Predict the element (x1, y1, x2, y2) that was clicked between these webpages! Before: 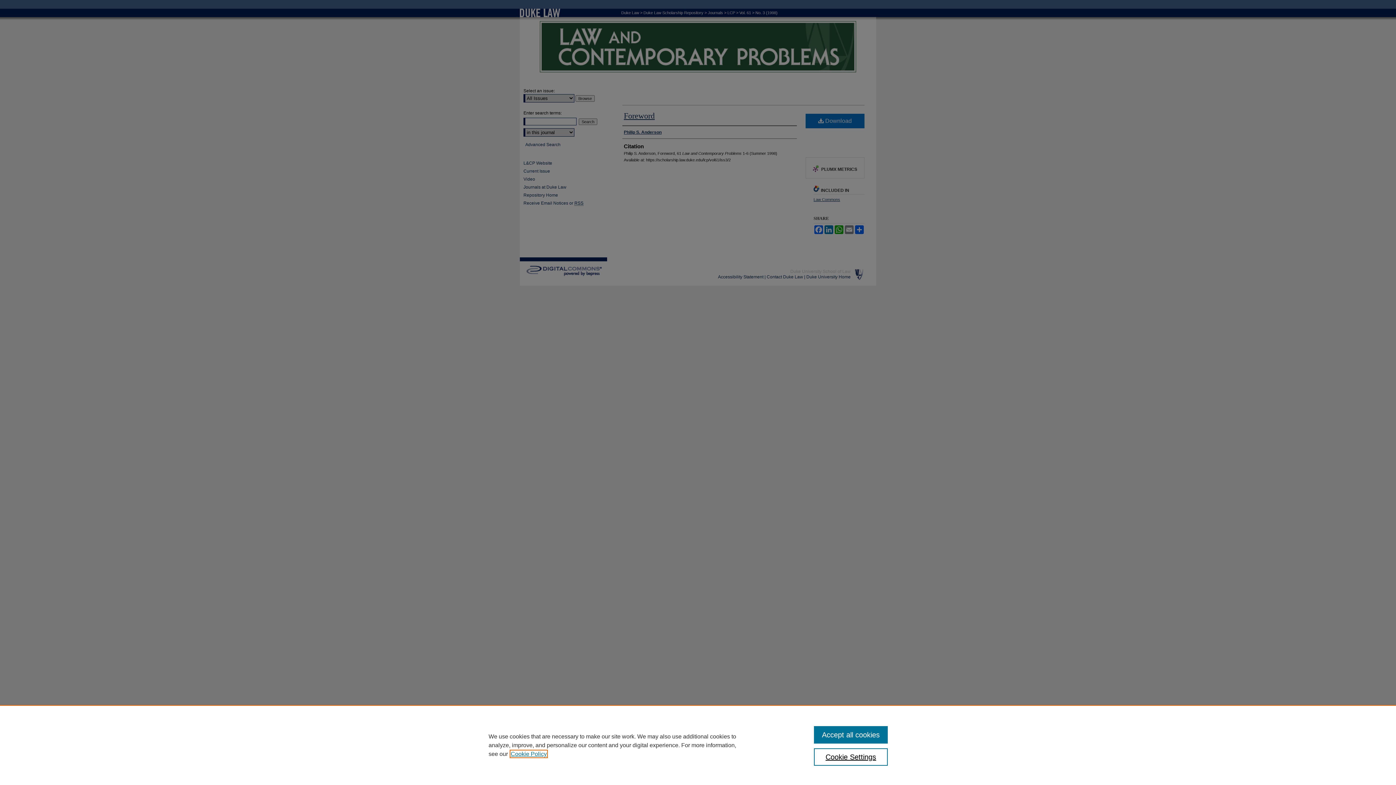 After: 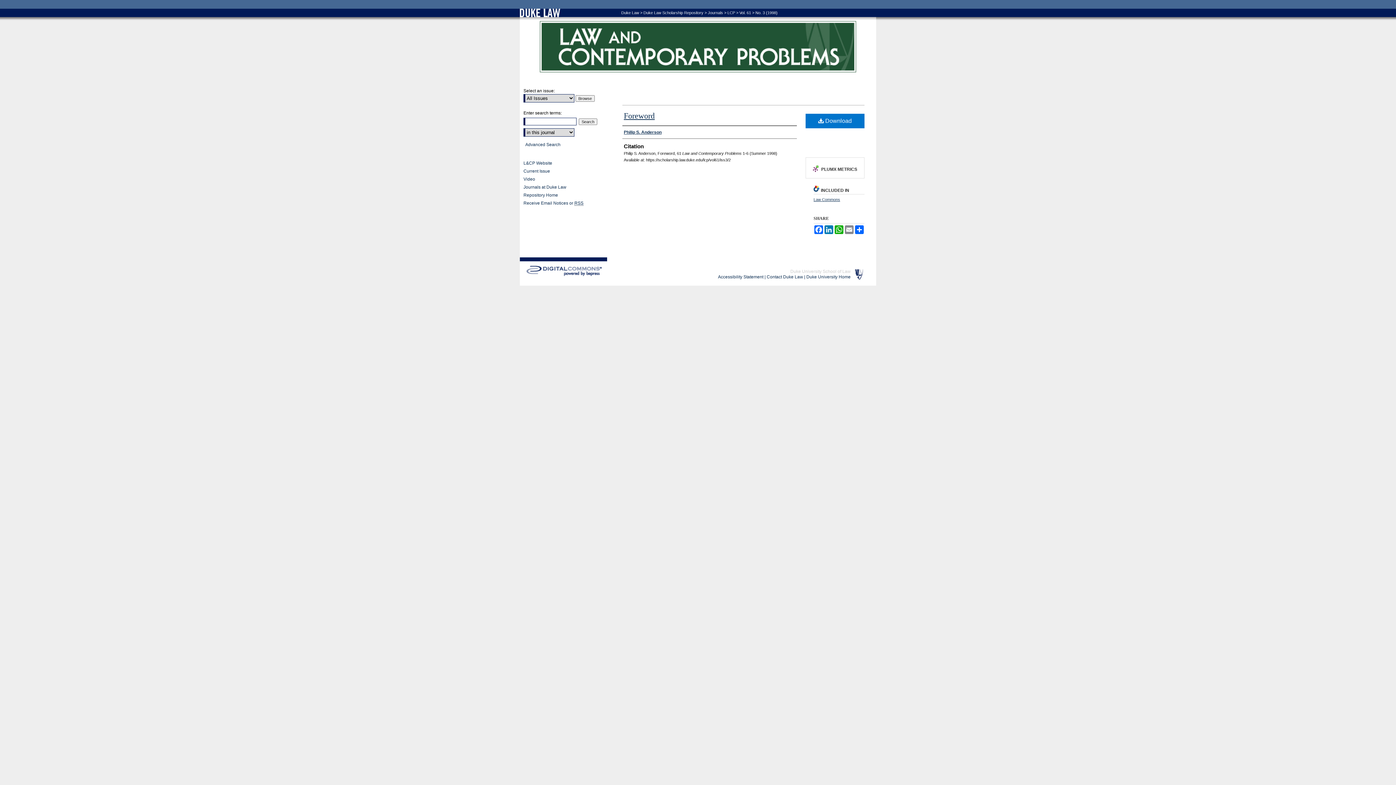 Action: label: Accept all cookies bbox: (814, 726, 887, 744)